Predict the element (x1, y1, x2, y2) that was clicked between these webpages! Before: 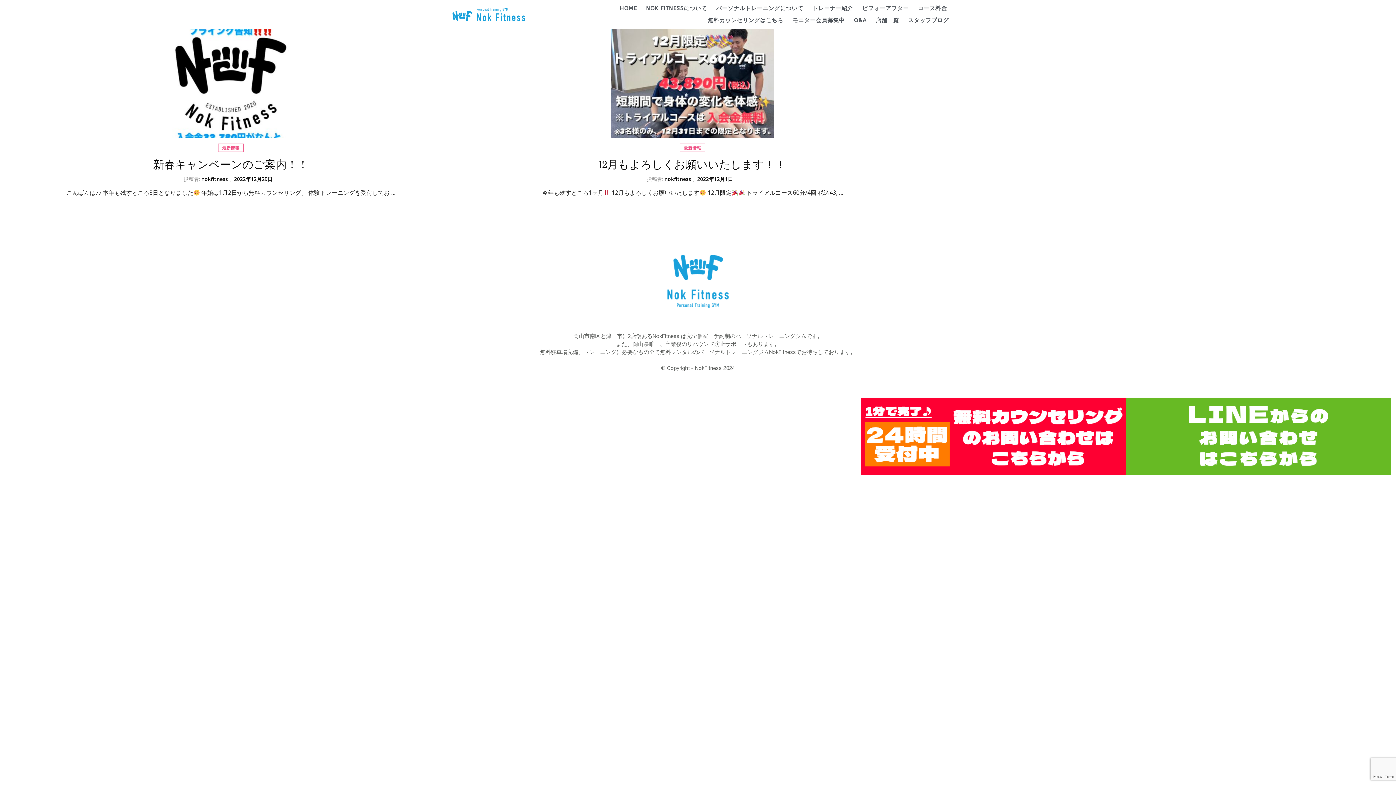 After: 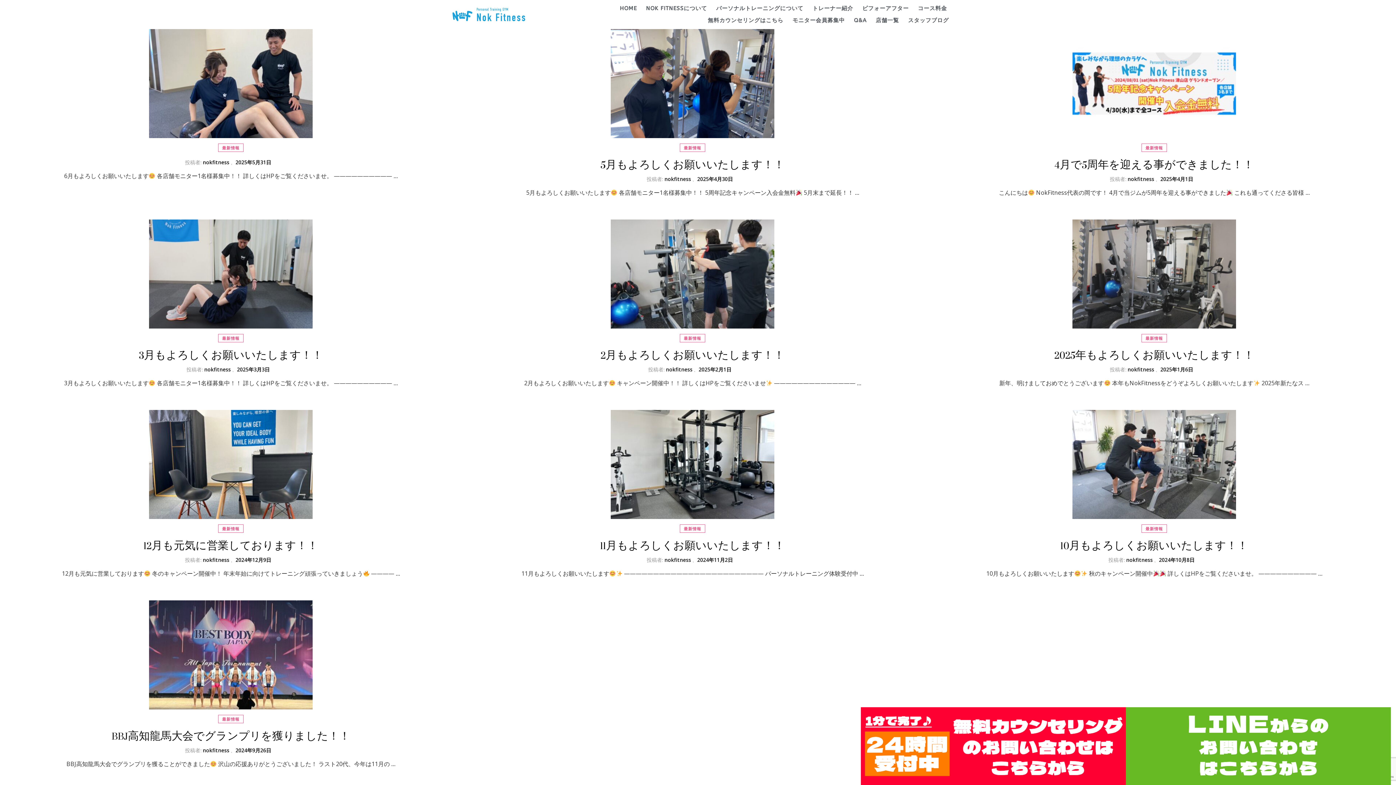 Action: bbox: (201, 175, 227, 182) label: nokfitness